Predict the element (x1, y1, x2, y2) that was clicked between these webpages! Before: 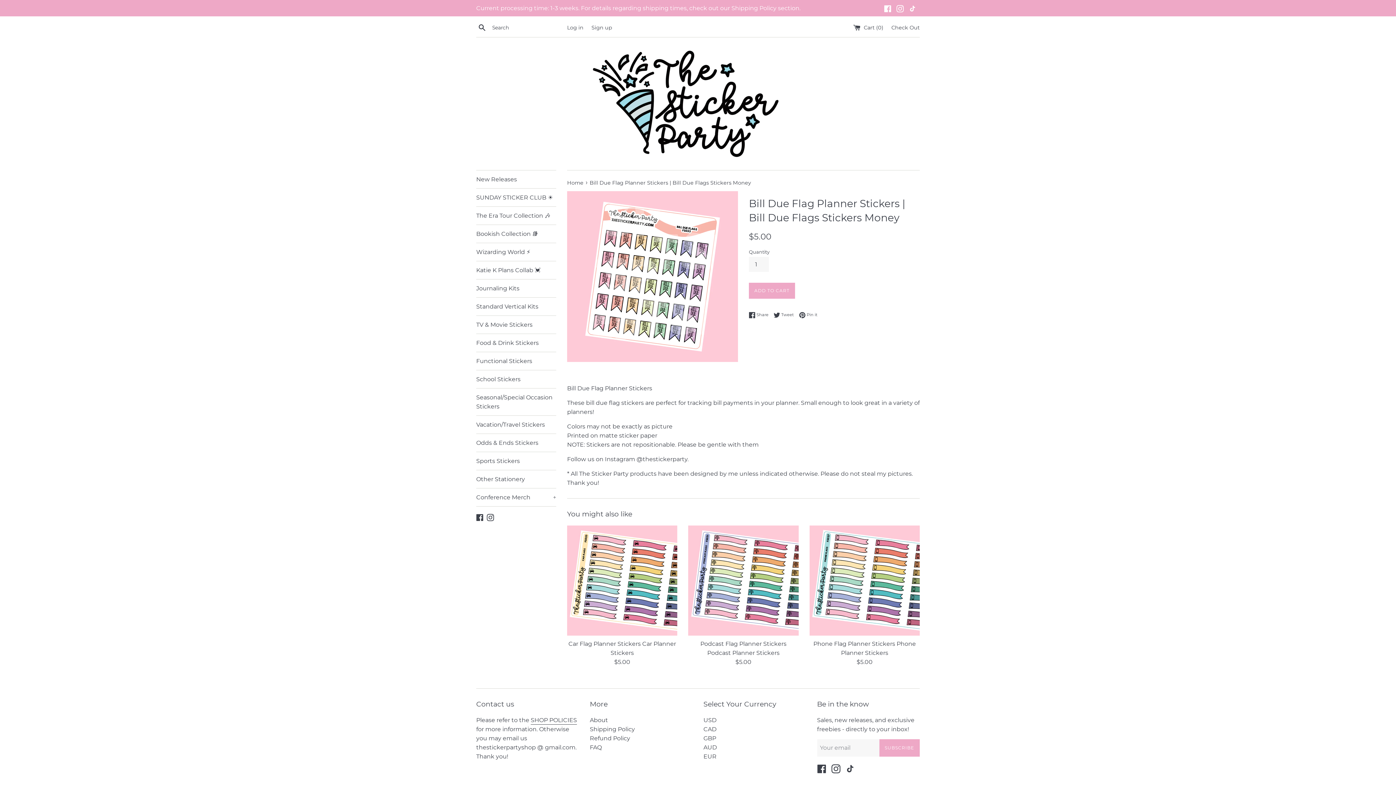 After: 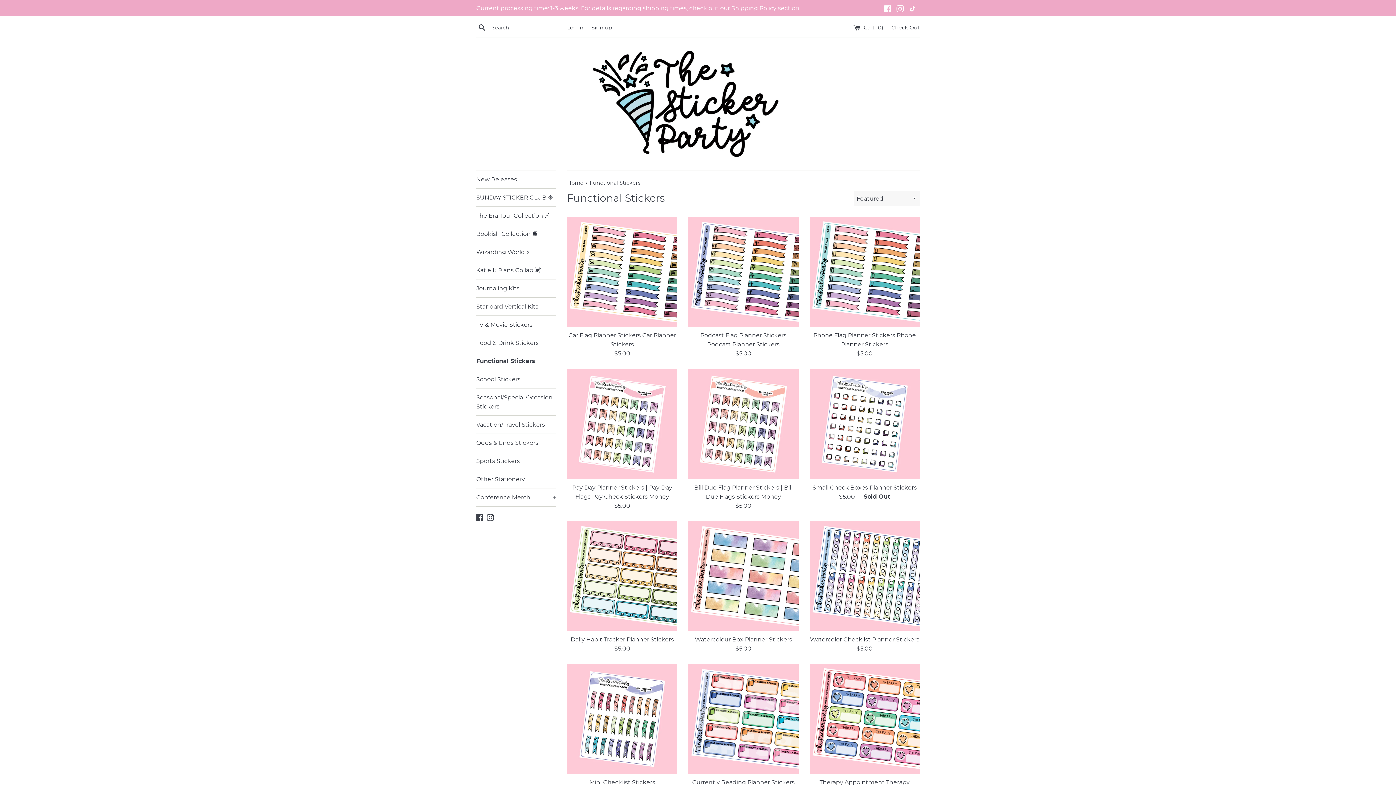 Action: label: Functional Stickers bbox: (476, 352, 556, 370)